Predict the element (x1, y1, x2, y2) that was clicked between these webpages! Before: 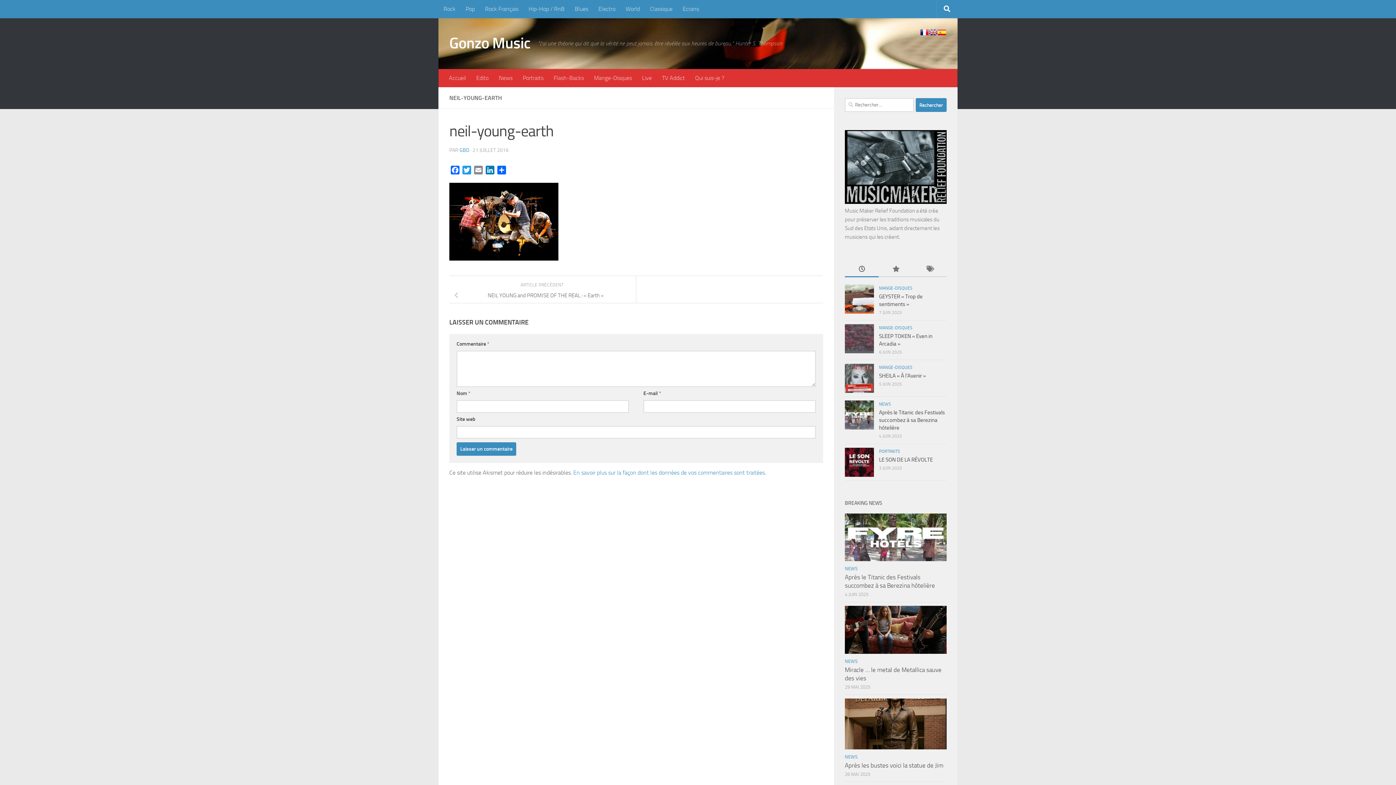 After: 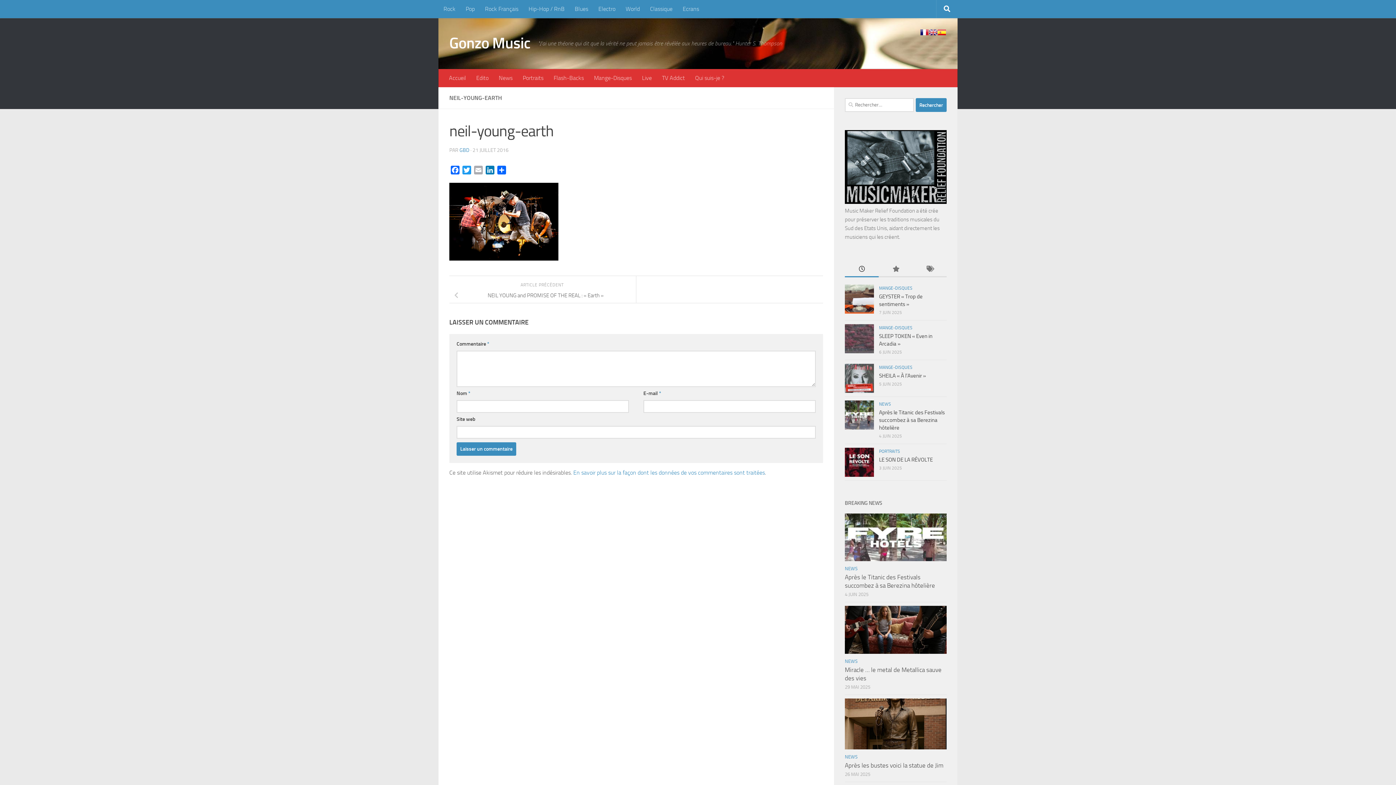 Action: label: Email bbox: (472, 165, 484, 177)